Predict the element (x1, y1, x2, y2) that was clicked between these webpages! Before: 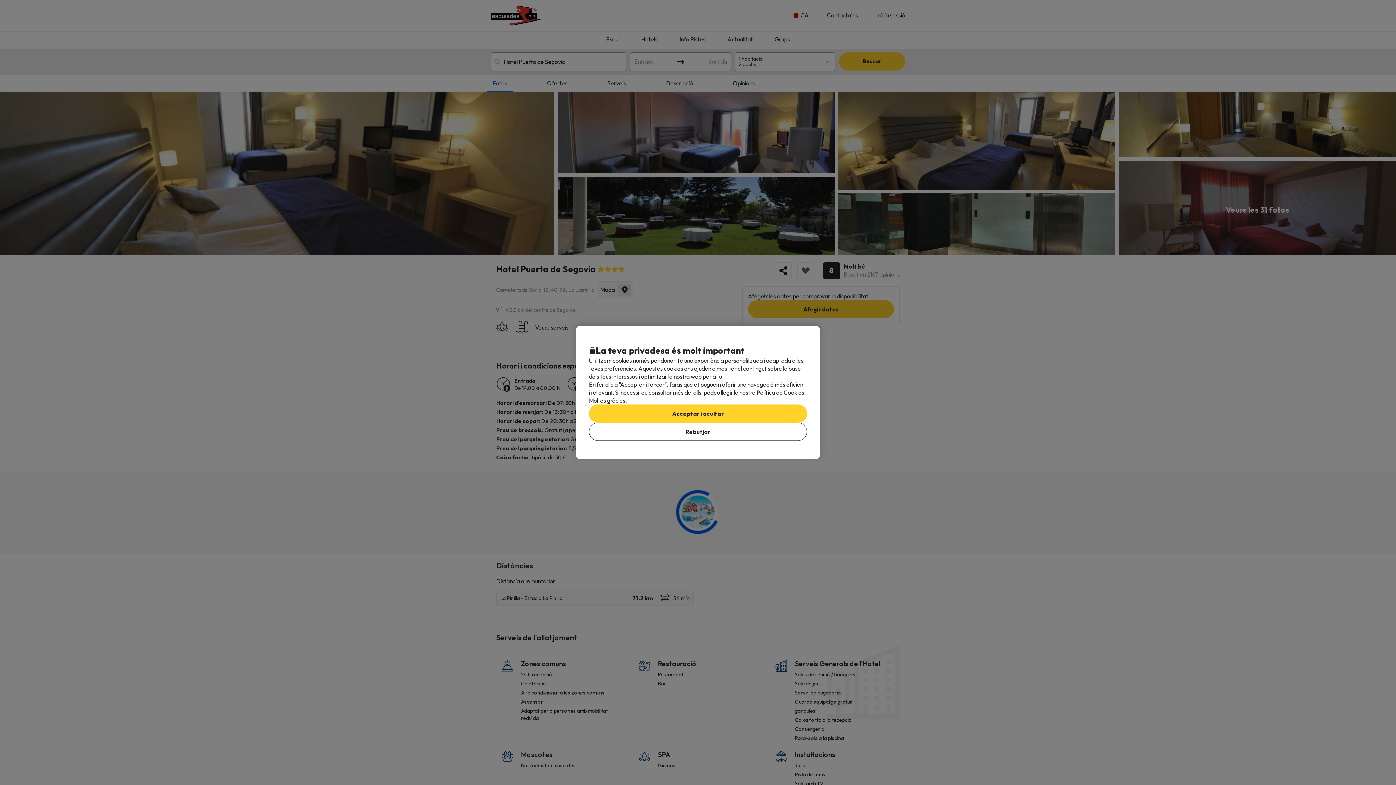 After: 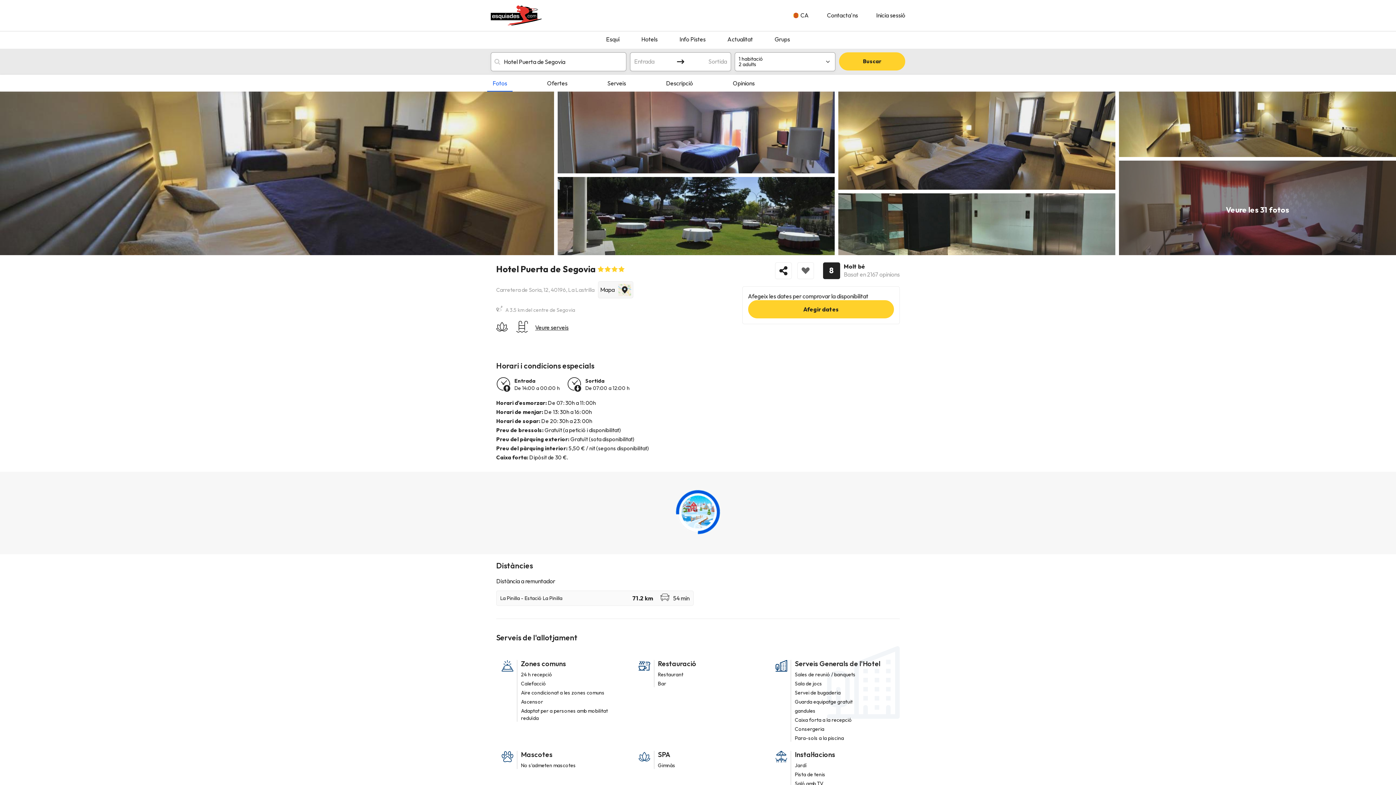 Action: label: Acceptar i ocultar bbox: (589, 404, 807, 422)